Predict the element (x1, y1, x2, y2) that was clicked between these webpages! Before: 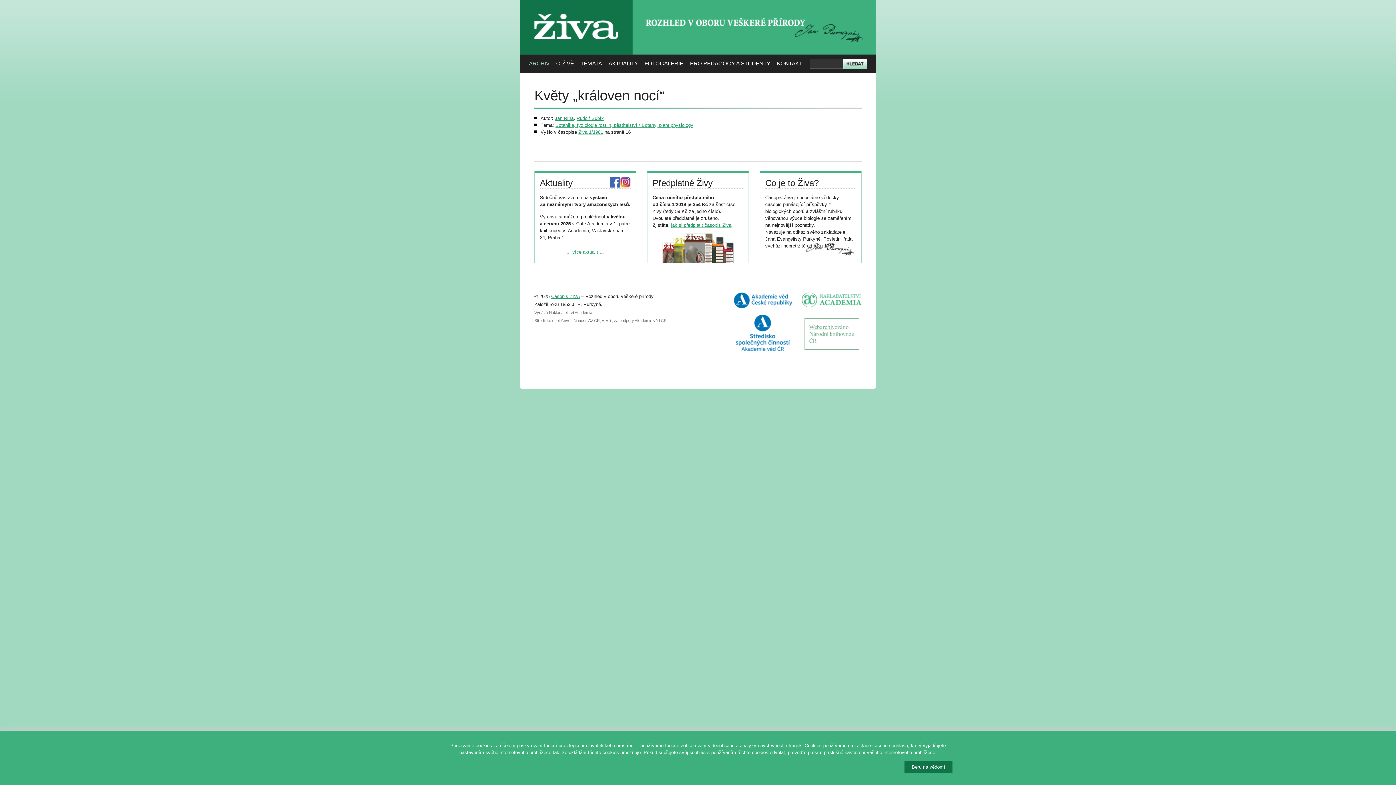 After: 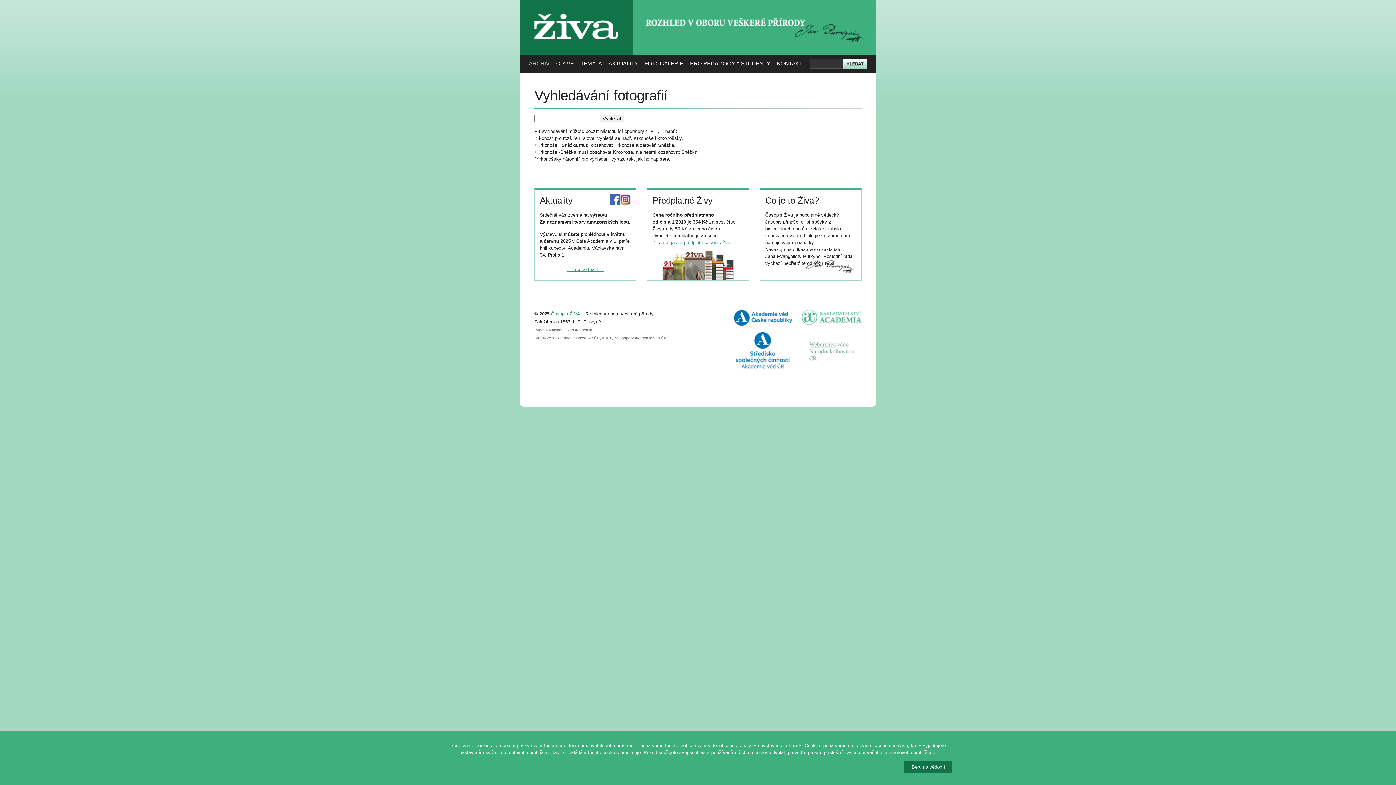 Action: label: FOTOGALERIE bbox: (644, 54, 683, 72)